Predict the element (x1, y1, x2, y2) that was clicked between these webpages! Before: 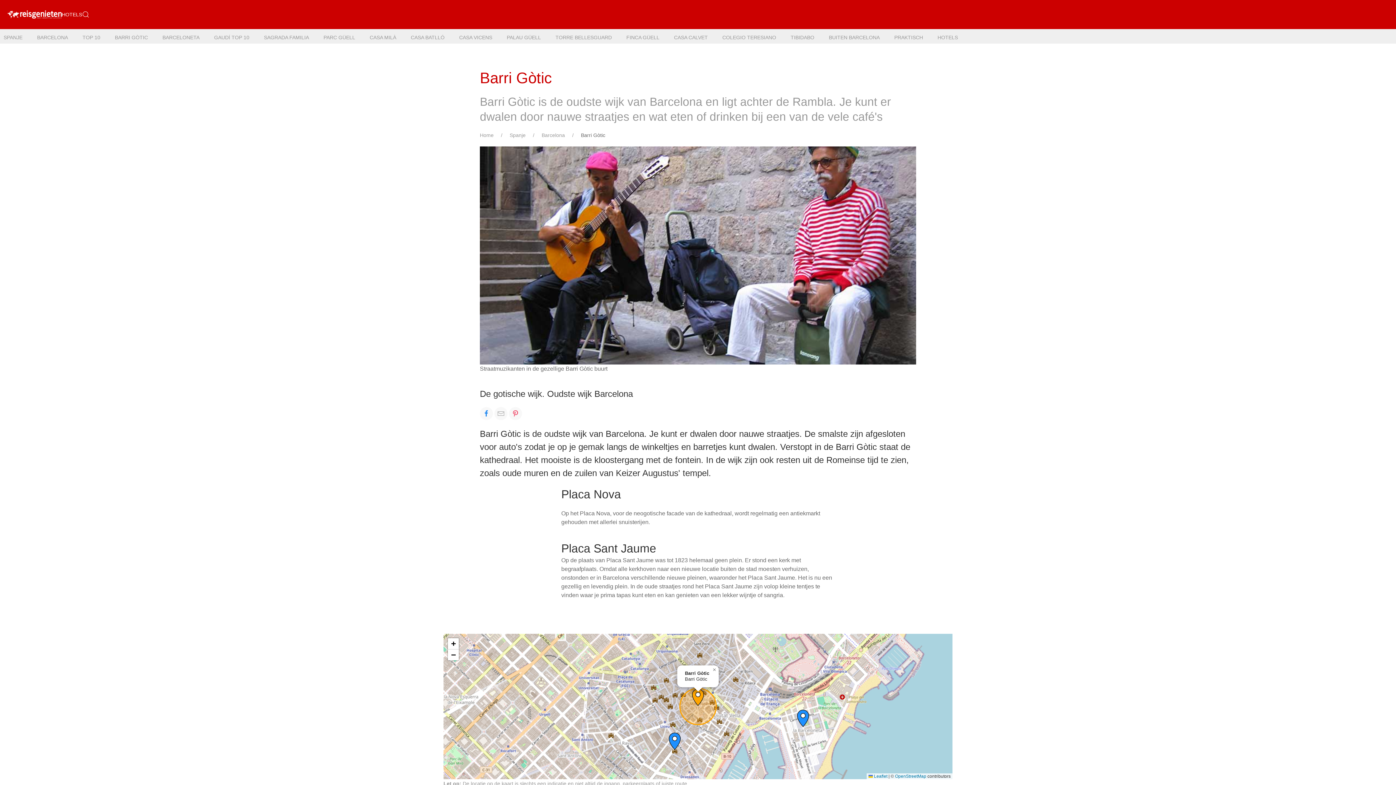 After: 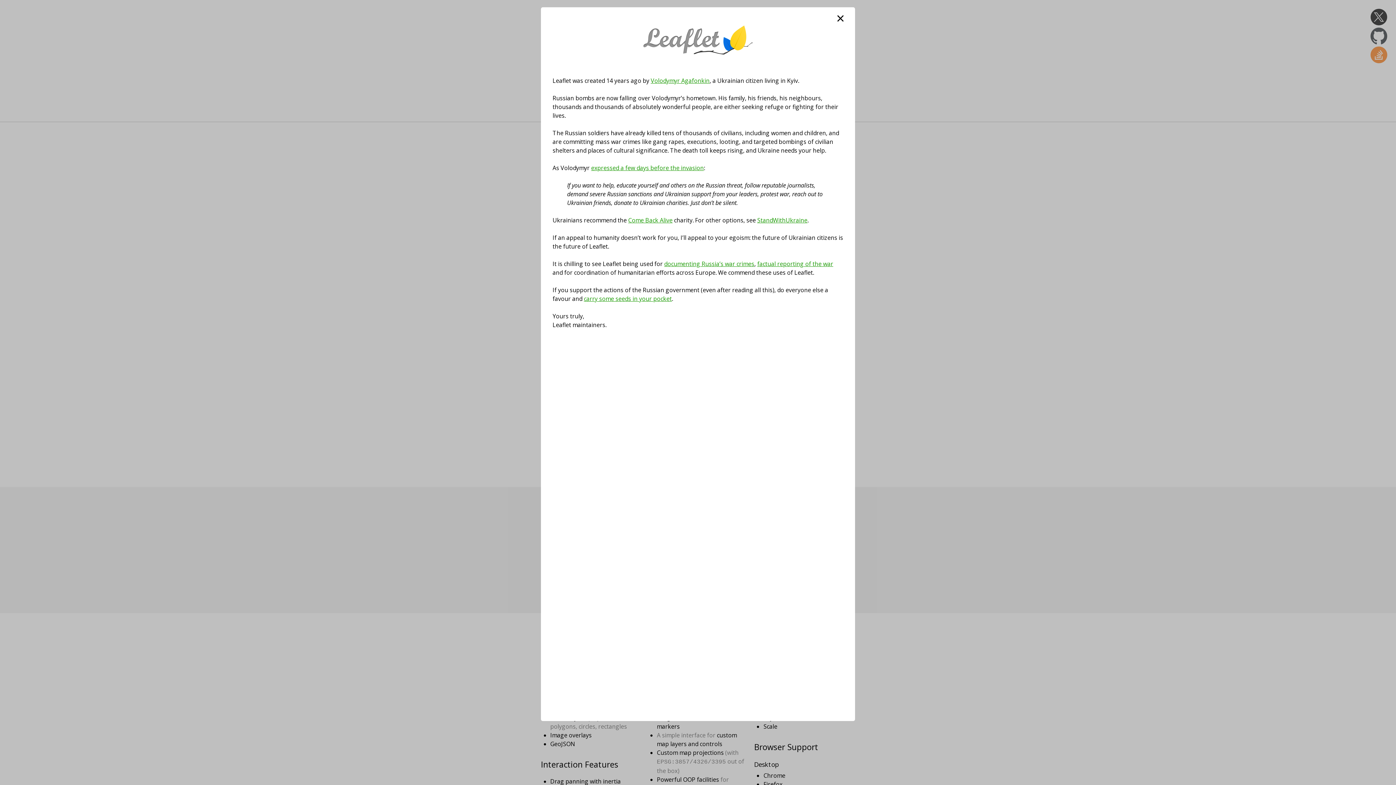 Action: label:  Leaflet bbox: (868, 774, 887, 779)